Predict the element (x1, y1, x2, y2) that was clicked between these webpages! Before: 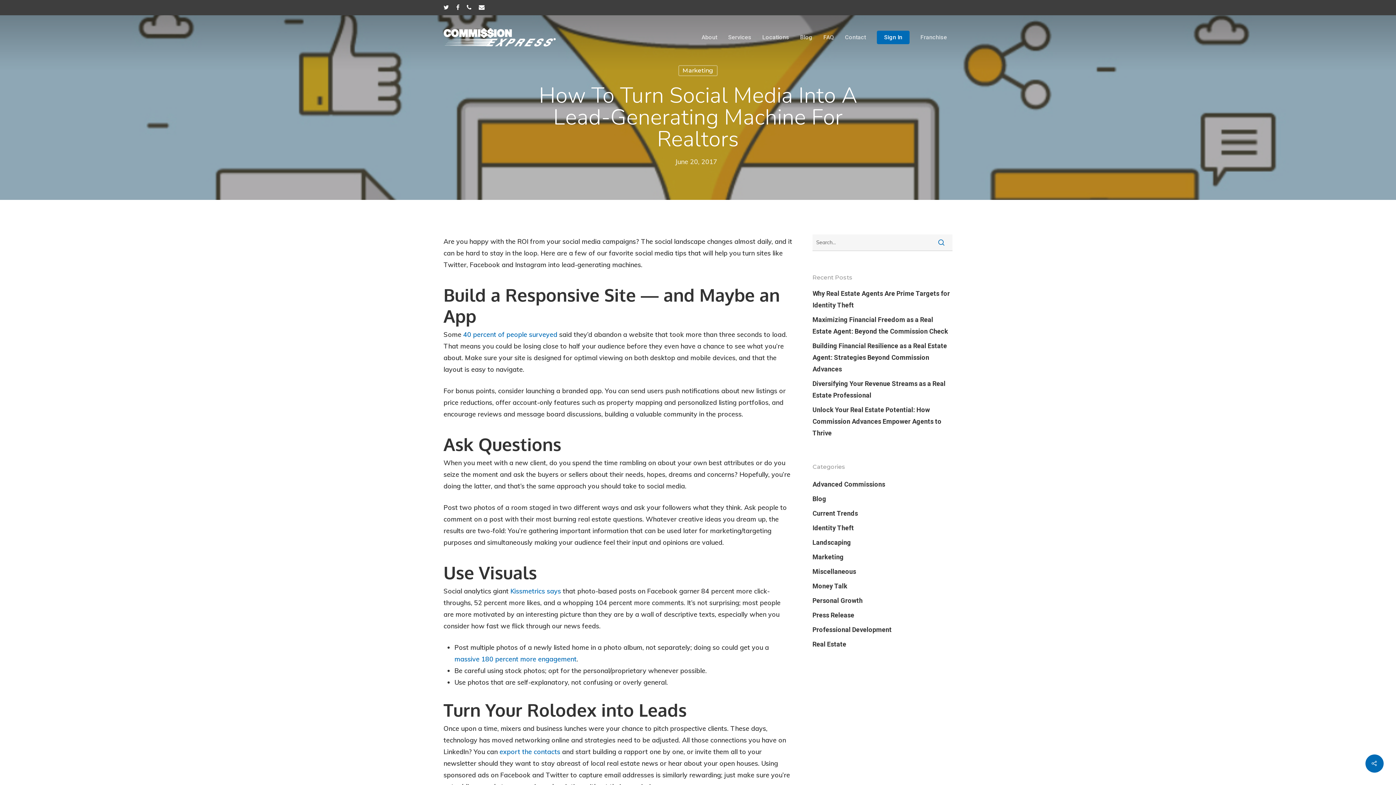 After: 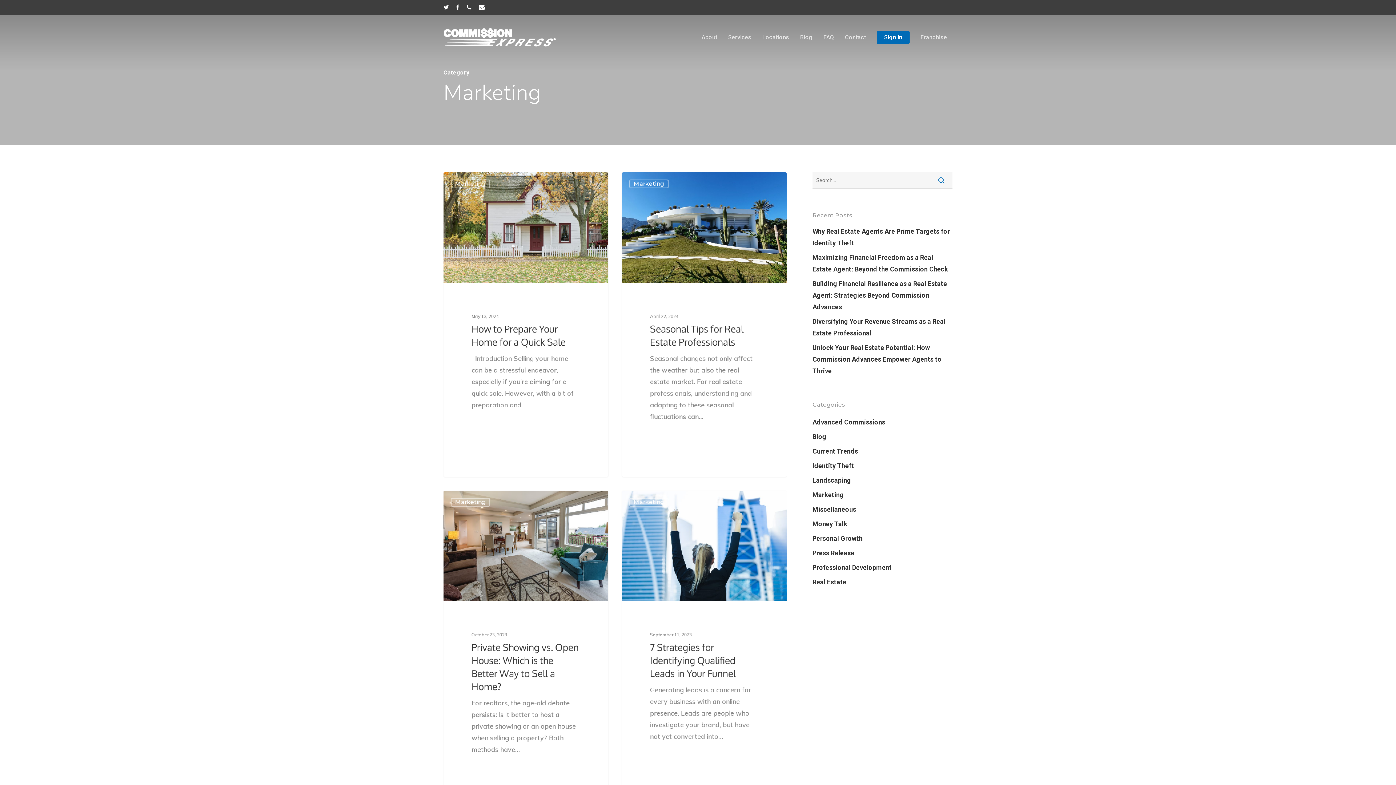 Action: label: Marketing bbox: (812, 551, 952, 563)